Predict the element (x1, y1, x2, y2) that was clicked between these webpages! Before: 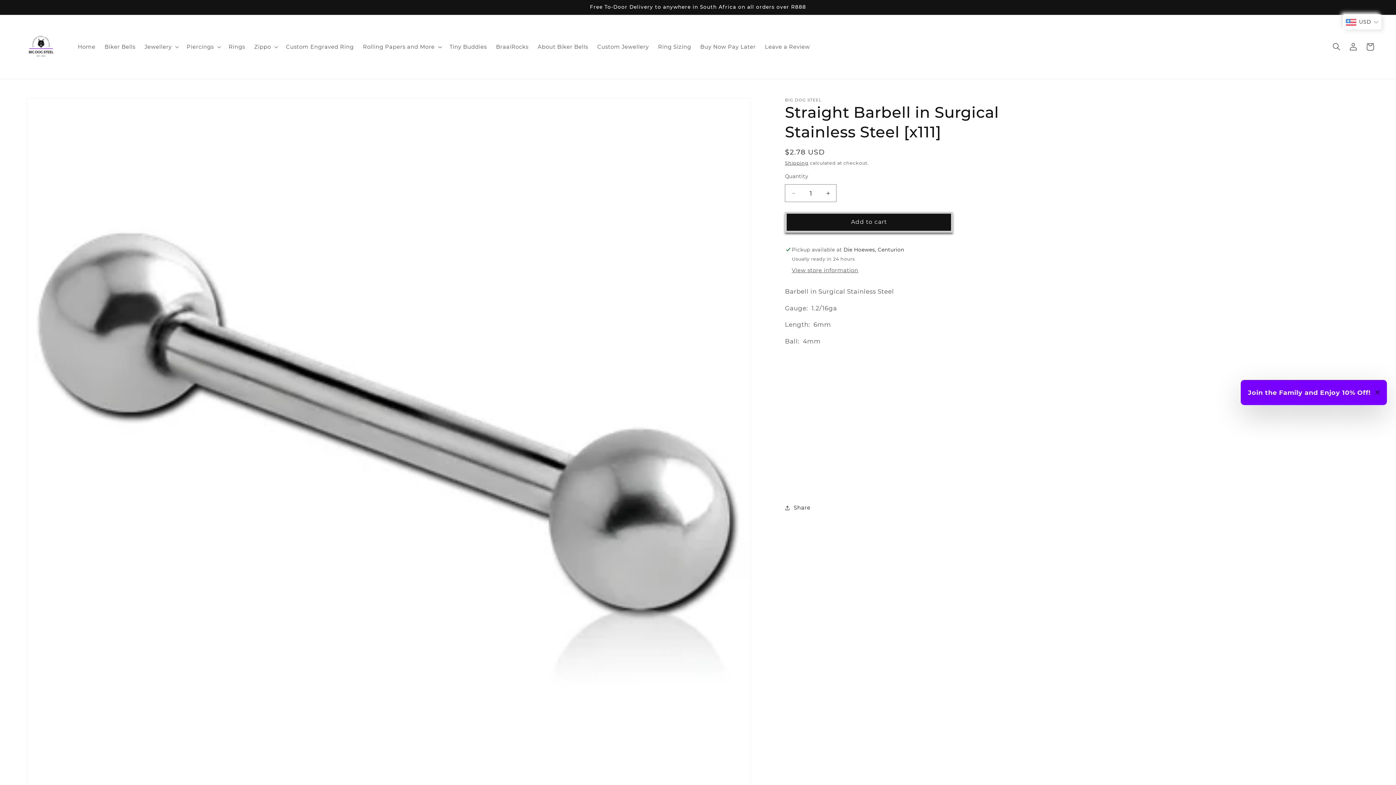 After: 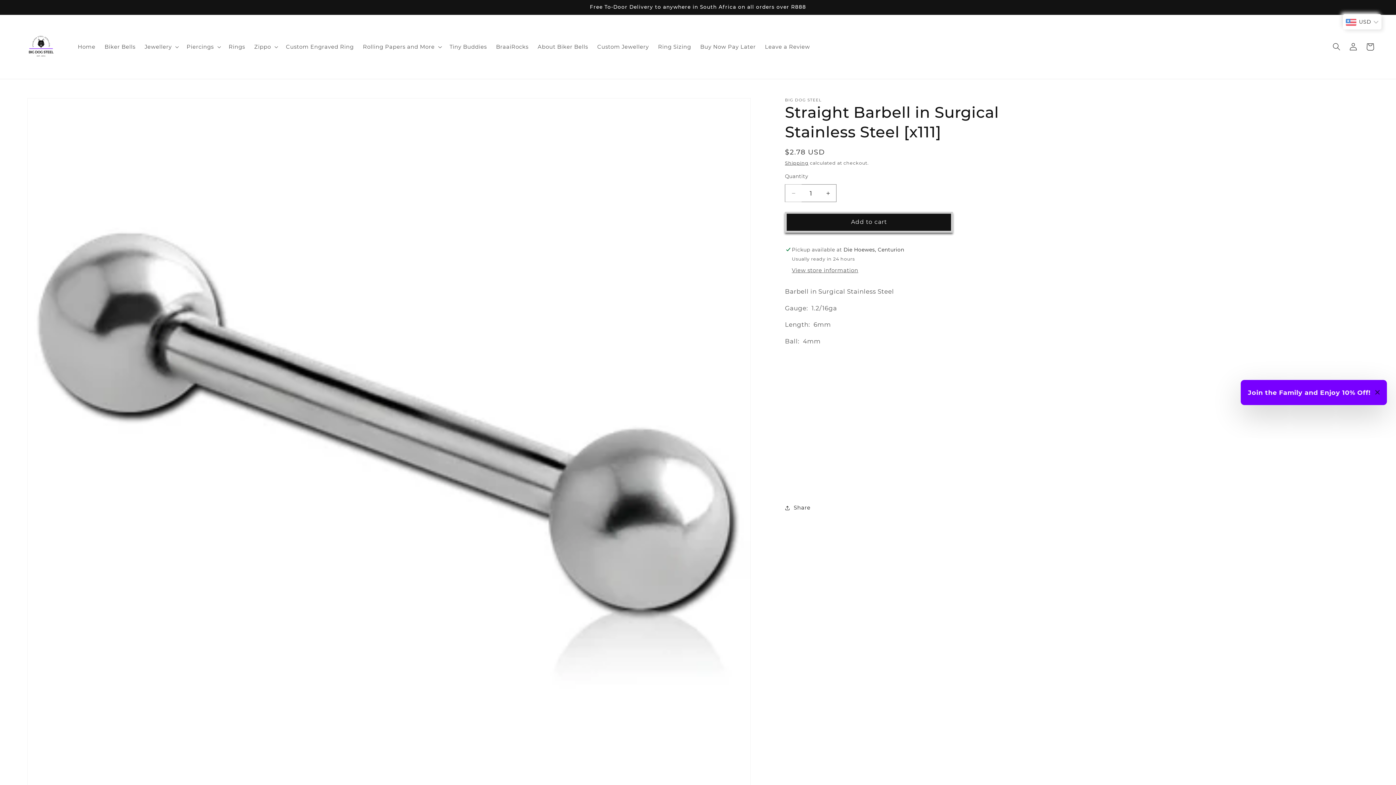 Action: bbox: (785, 184, 801, 202) label: Decrease quantity for Straight Barbell in Surgical Stainless Steel [x111]